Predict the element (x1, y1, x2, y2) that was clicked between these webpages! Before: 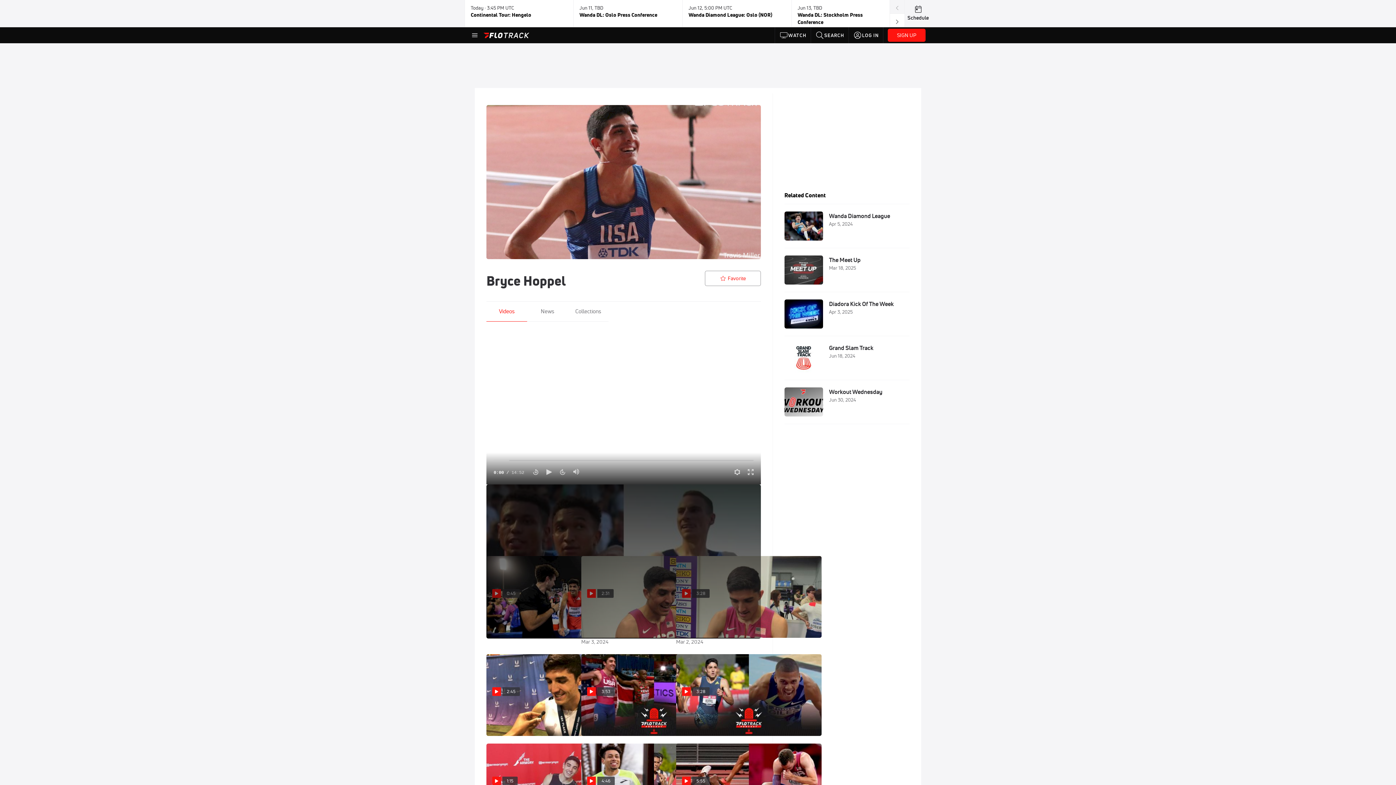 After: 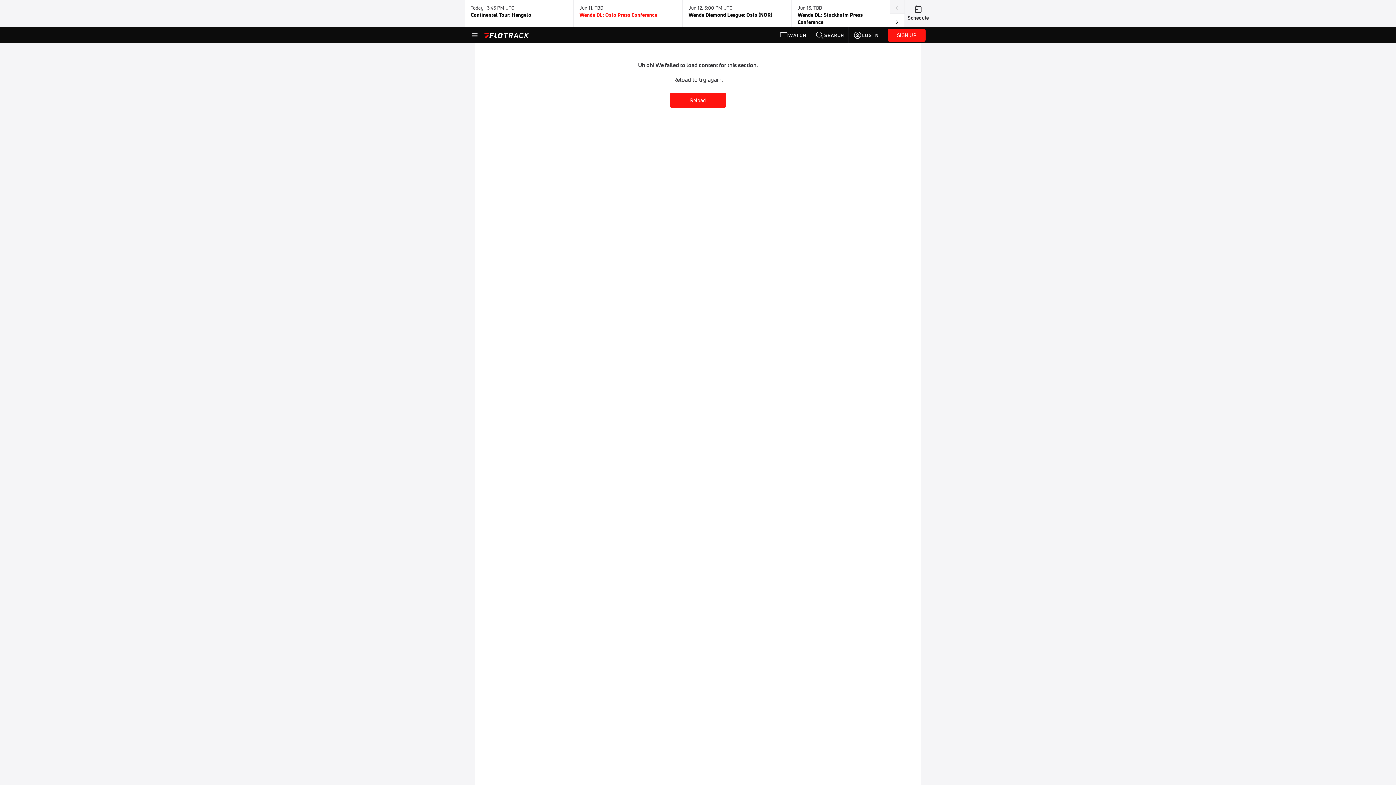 Action: bbox: (579, 2, 676, 24) label: Jun 11, TBD
Wanda DL: Oslo Press Conference